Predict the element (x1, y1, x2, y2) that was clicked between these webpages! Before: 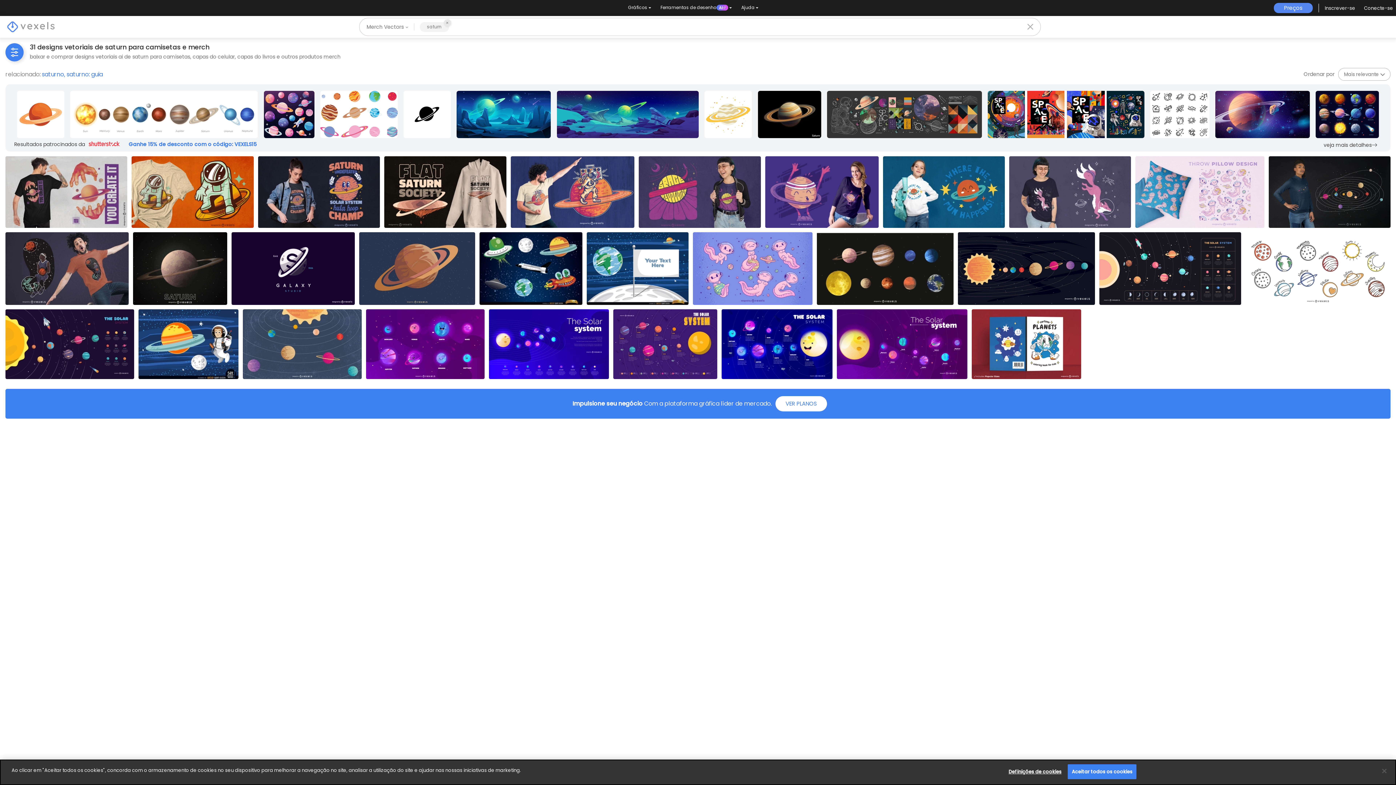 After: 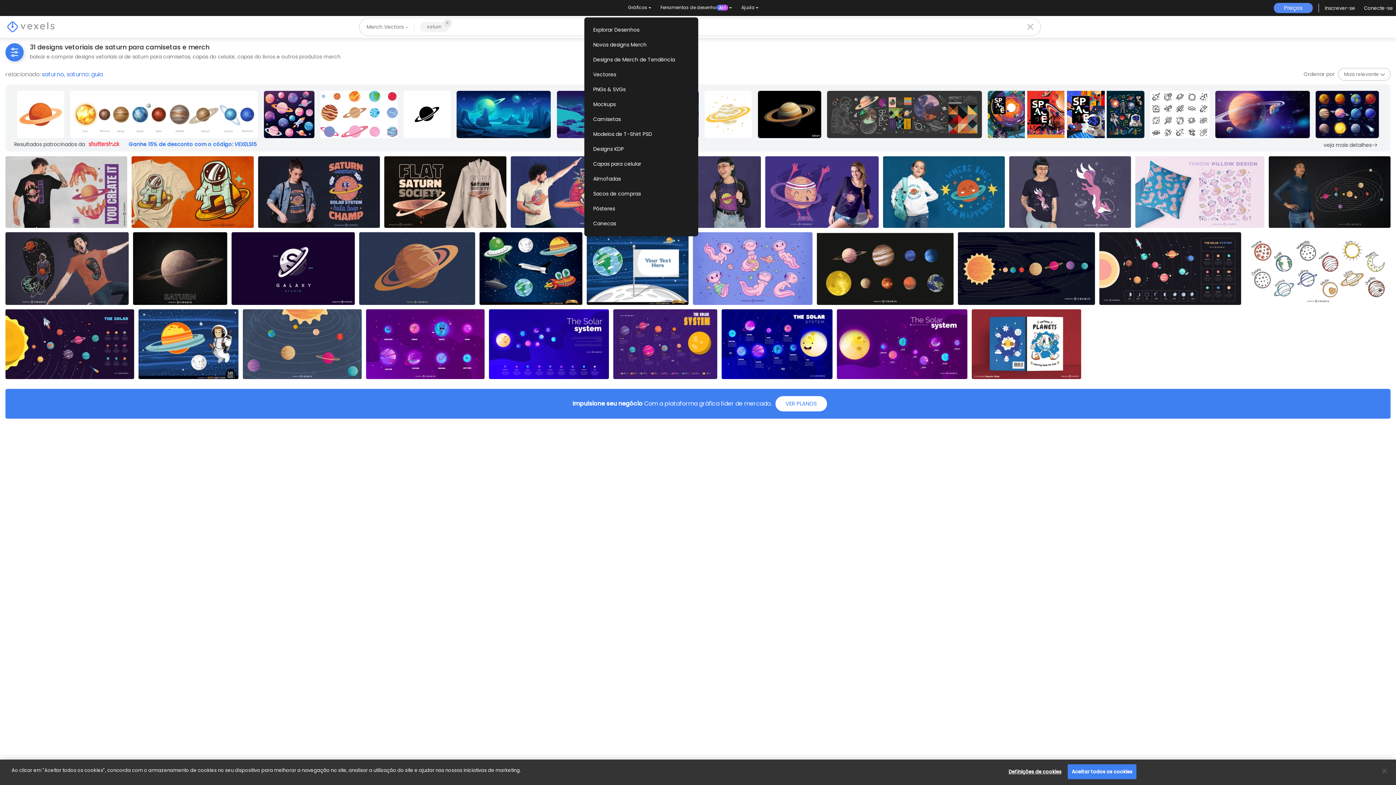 Action: label: Gráficos bbox: (625, 1, 654, 13)